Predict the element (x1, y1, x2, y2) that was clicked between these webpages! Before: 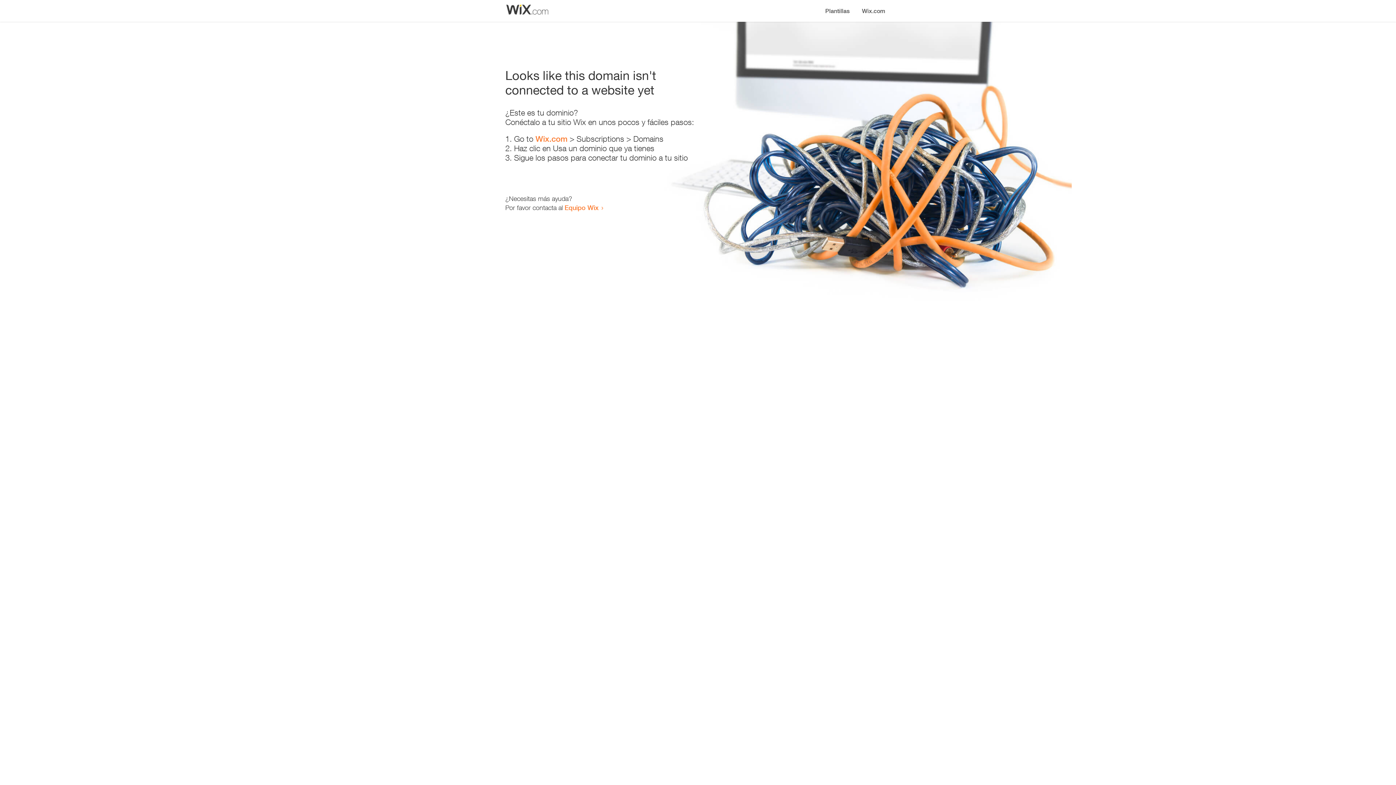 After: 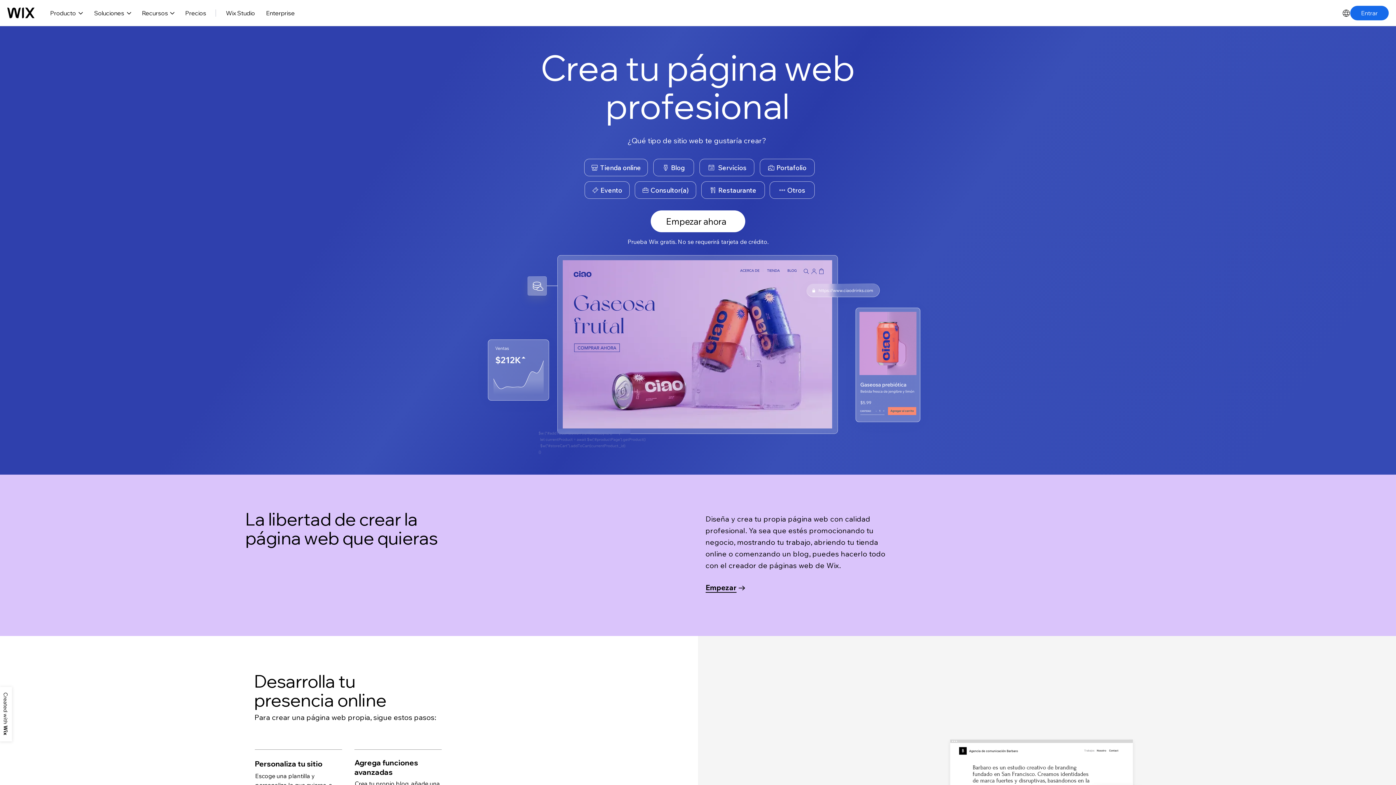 Action: bbox: (535, 134, 567, 143) label: Wix.com